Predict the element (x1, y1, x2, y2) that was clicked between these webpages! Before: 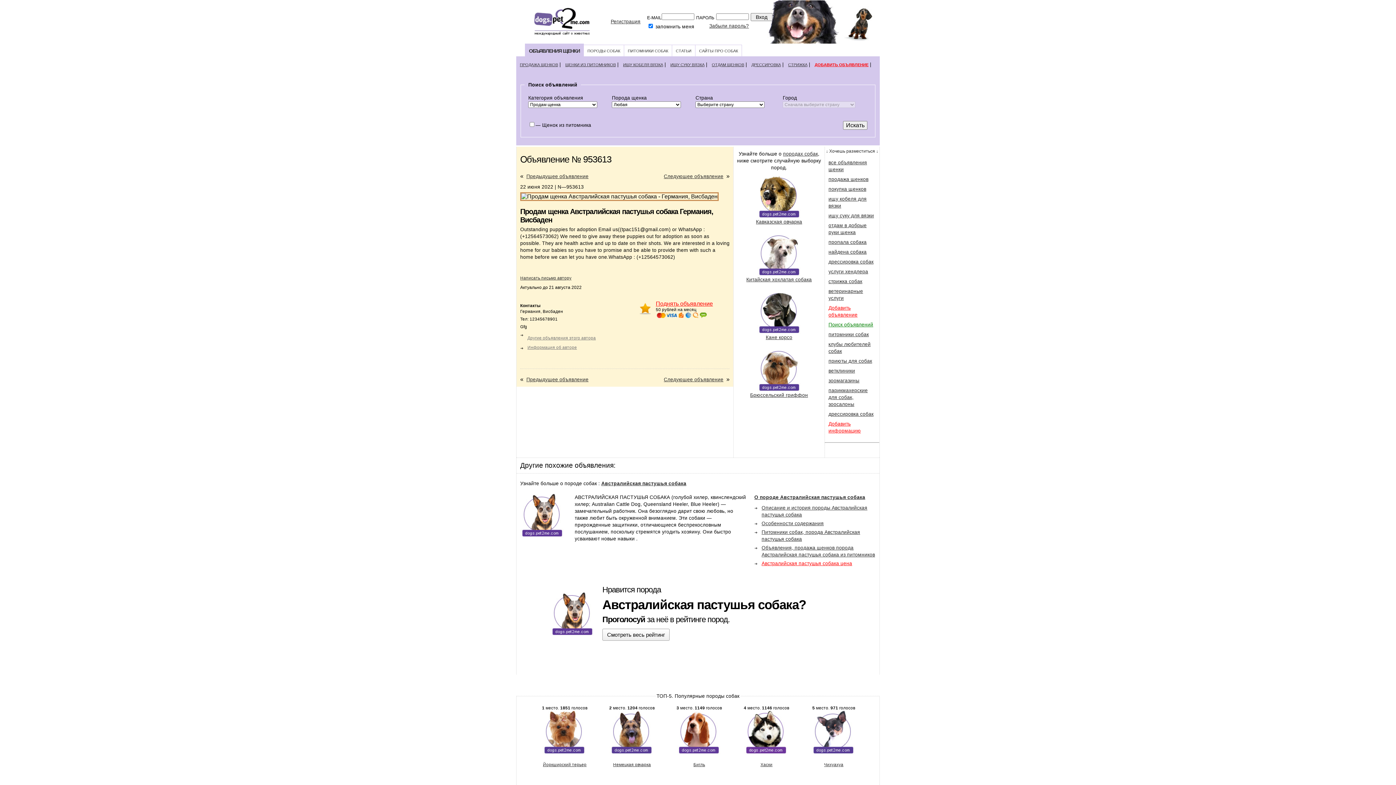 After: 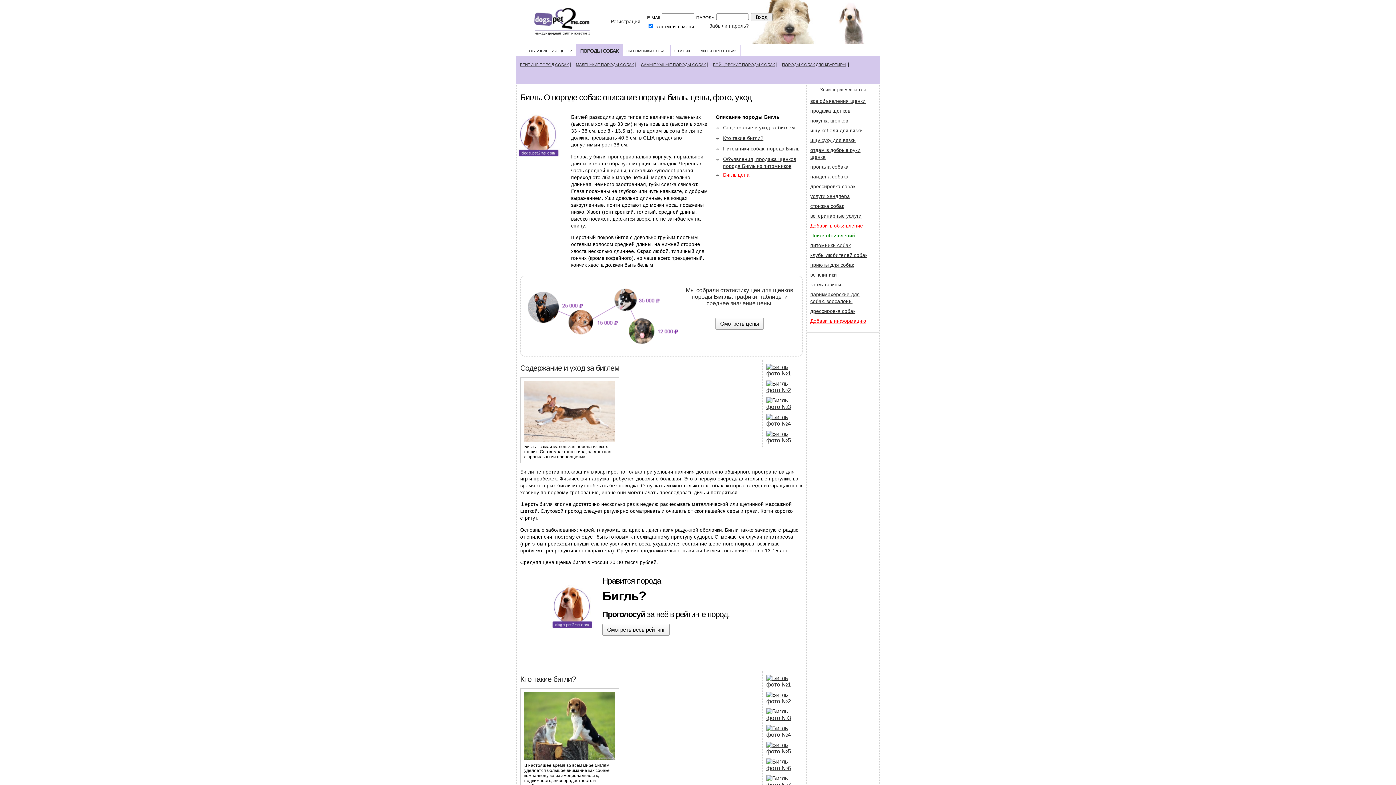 Action: label: Бигль bbox: (693, 762, 705, 767)